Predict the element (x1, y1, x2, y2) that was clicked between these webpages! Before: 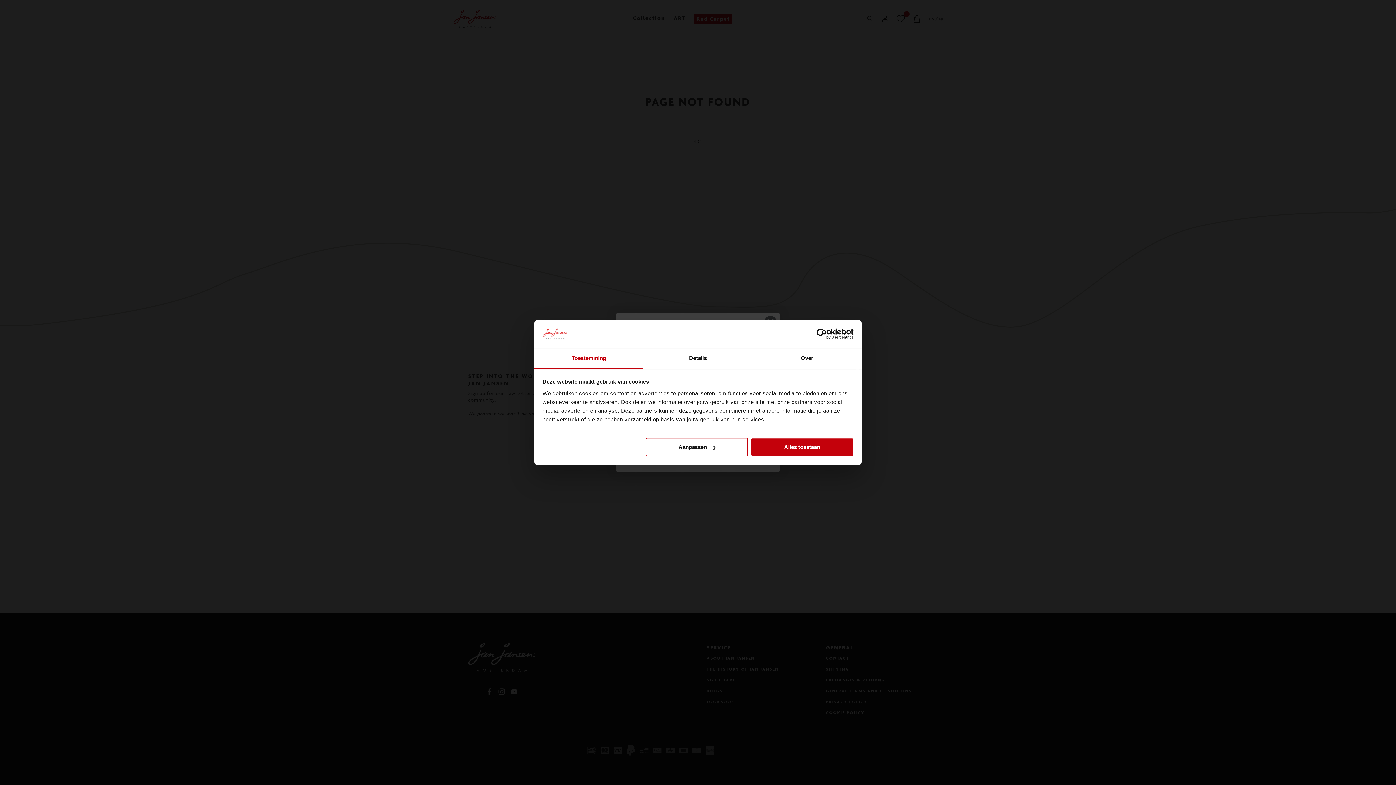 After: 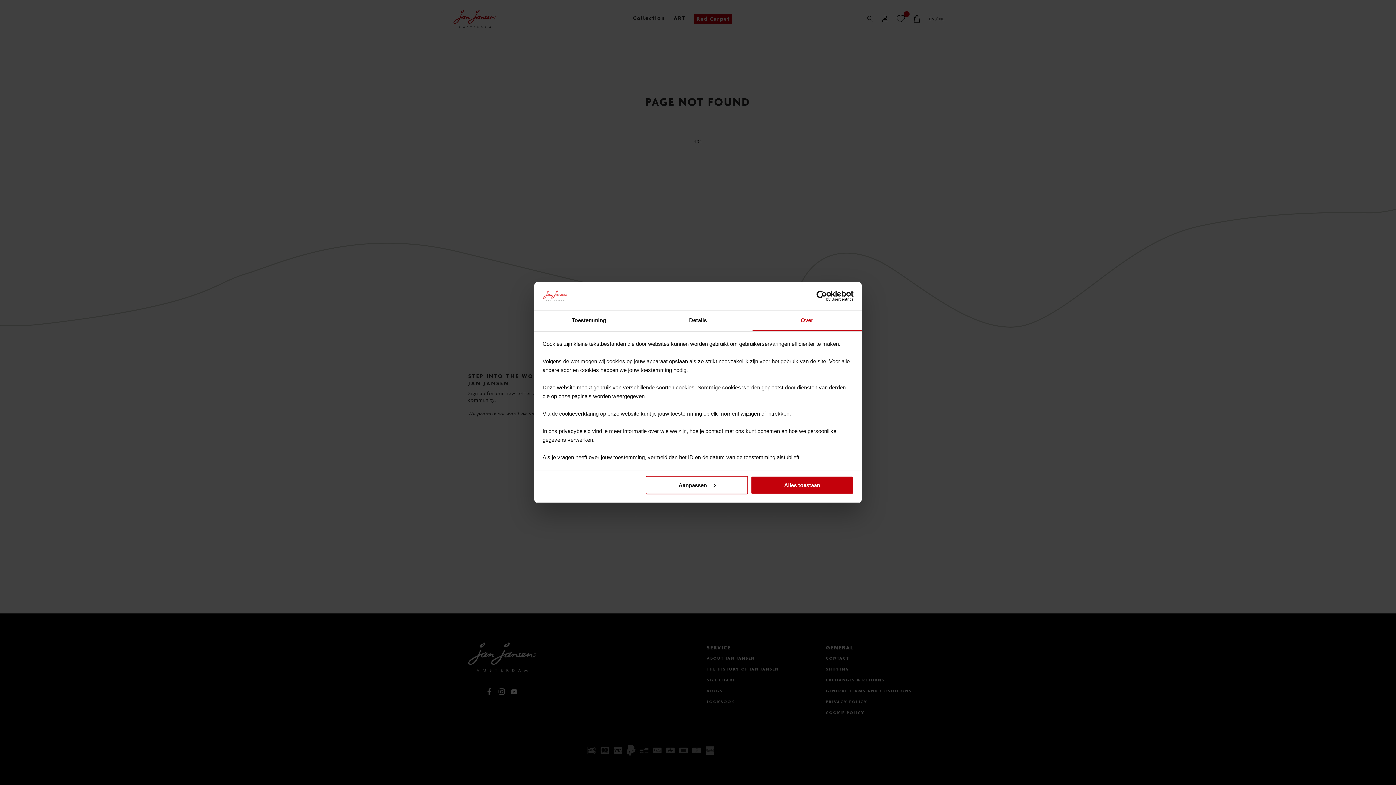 Action: bbox: (752, 348, 861, 369) label: Over